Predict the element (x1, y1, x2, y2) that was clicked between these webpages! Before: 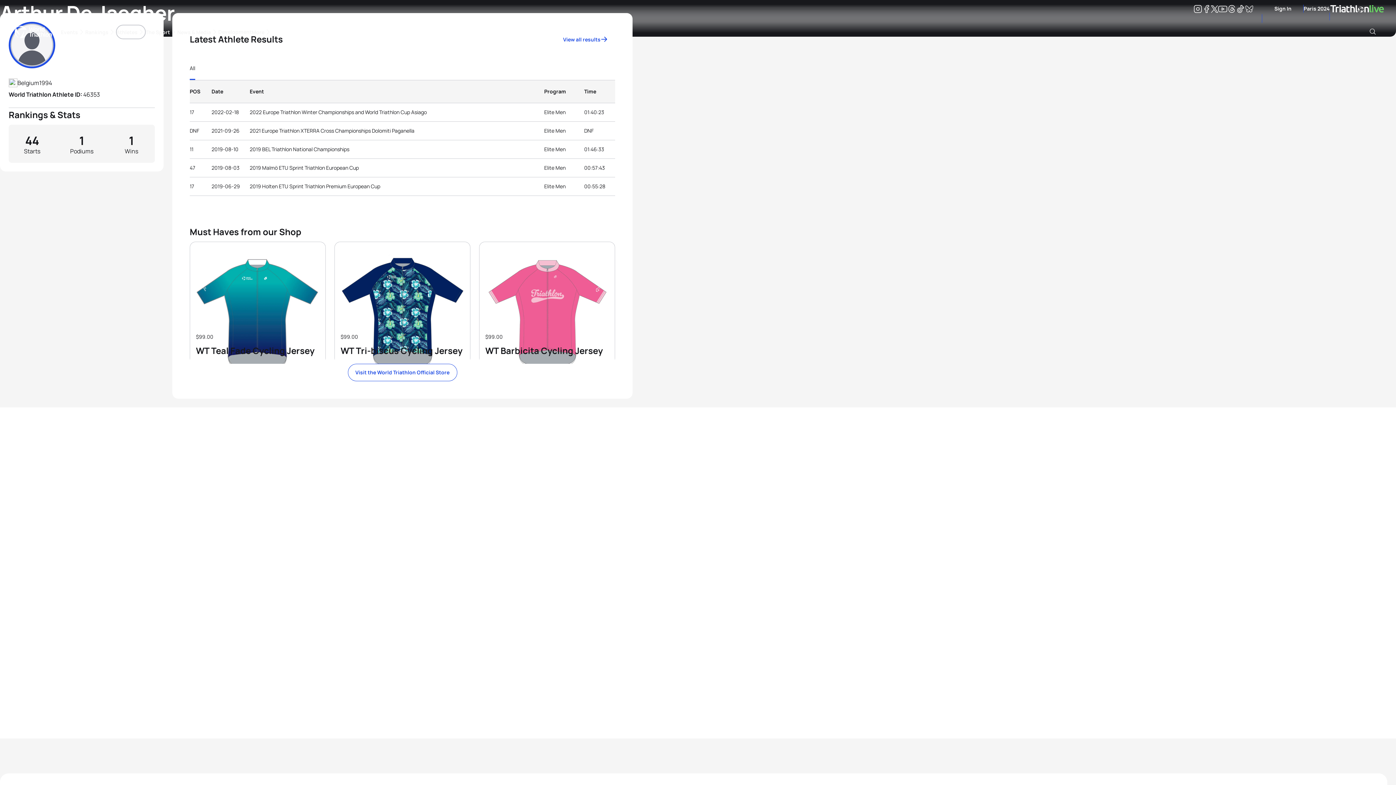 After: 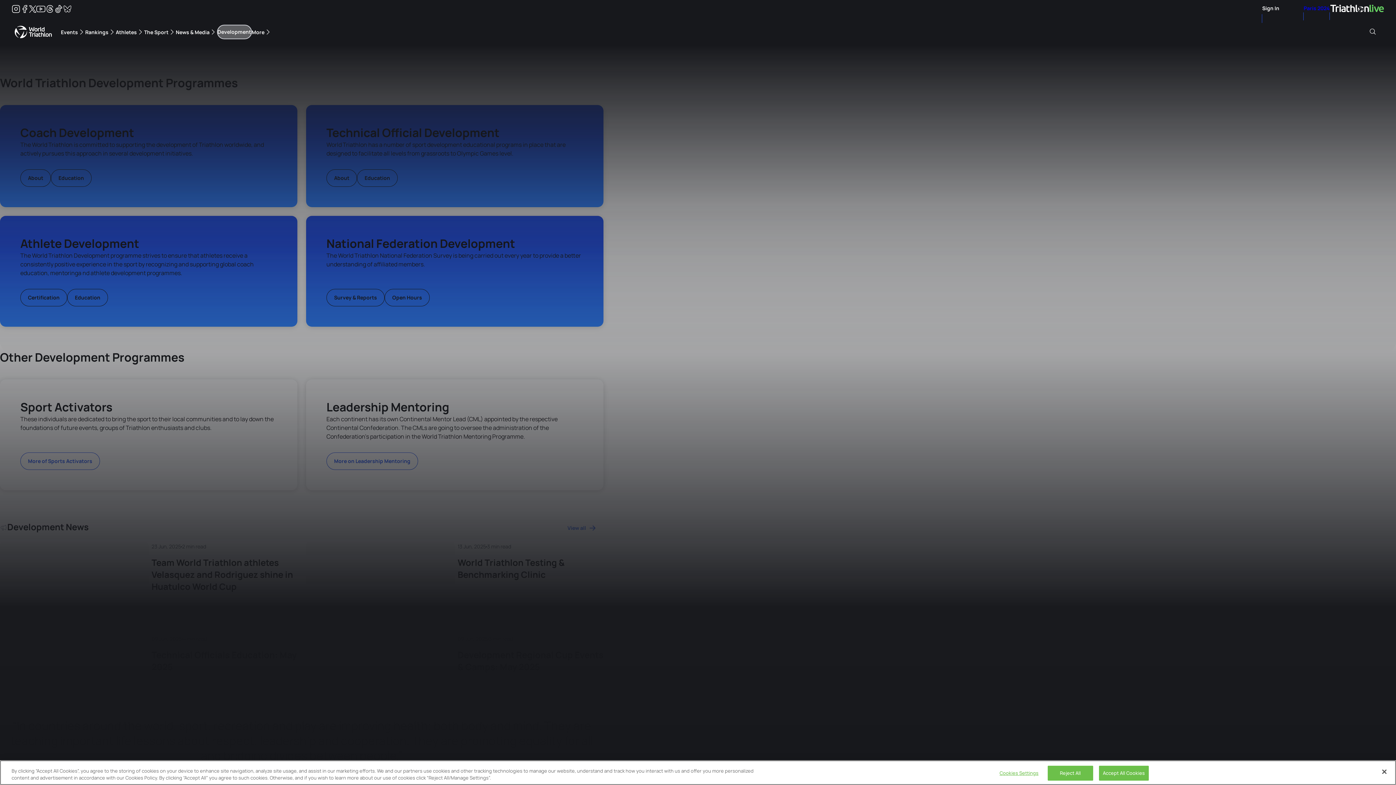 Action: label: Development bbox: (218, 24, 251, 39)